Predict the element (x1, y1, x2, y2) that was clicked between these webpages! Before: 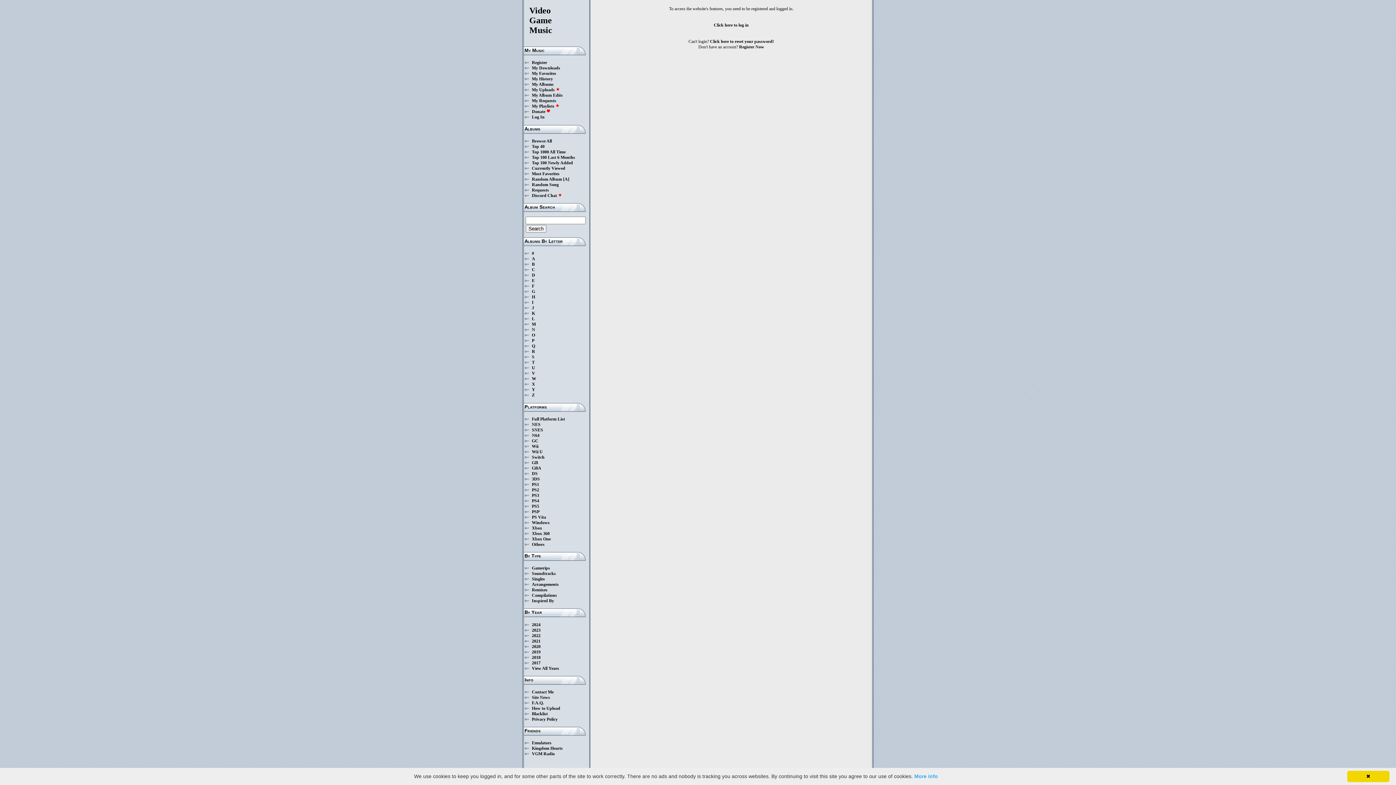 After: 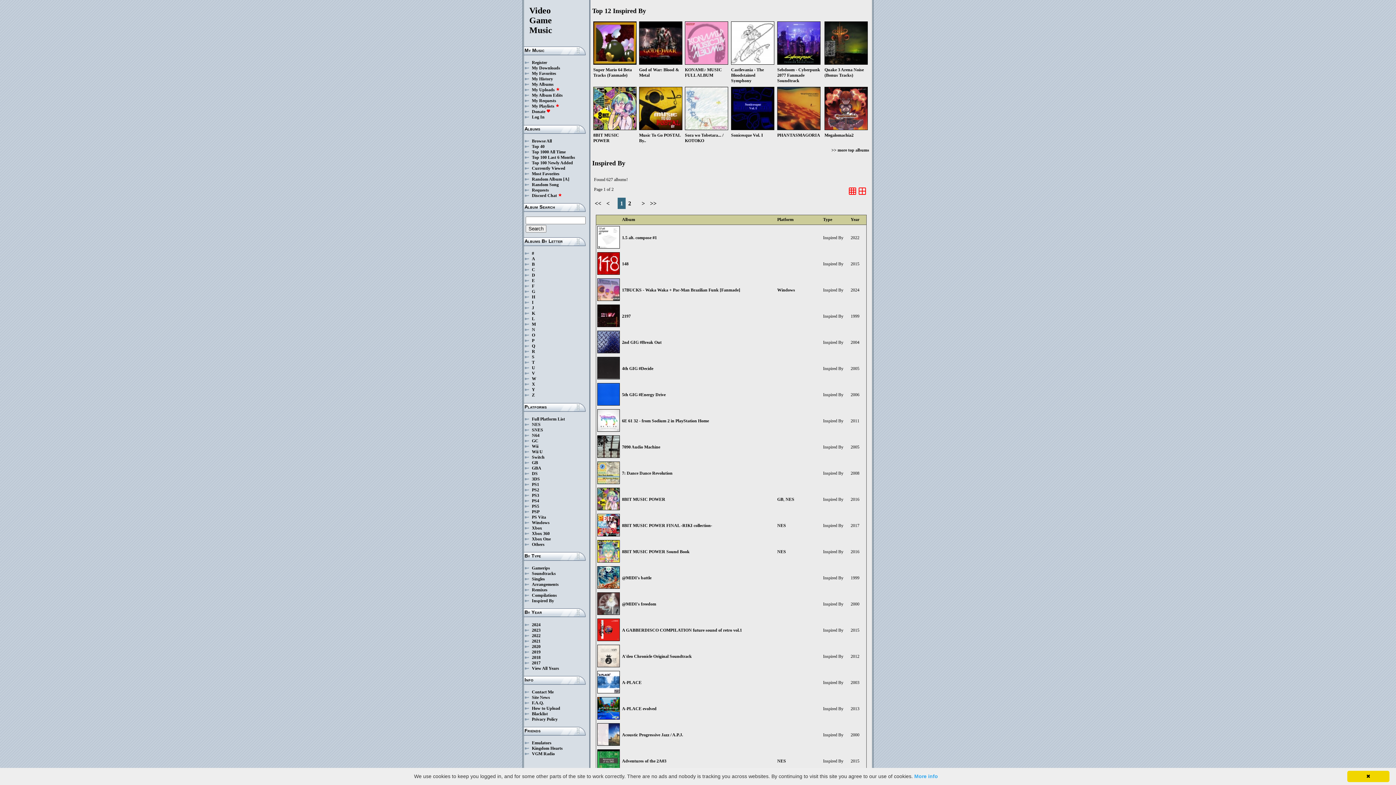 Action: label: Inspired By bbox: (532, 598, 554, 603)